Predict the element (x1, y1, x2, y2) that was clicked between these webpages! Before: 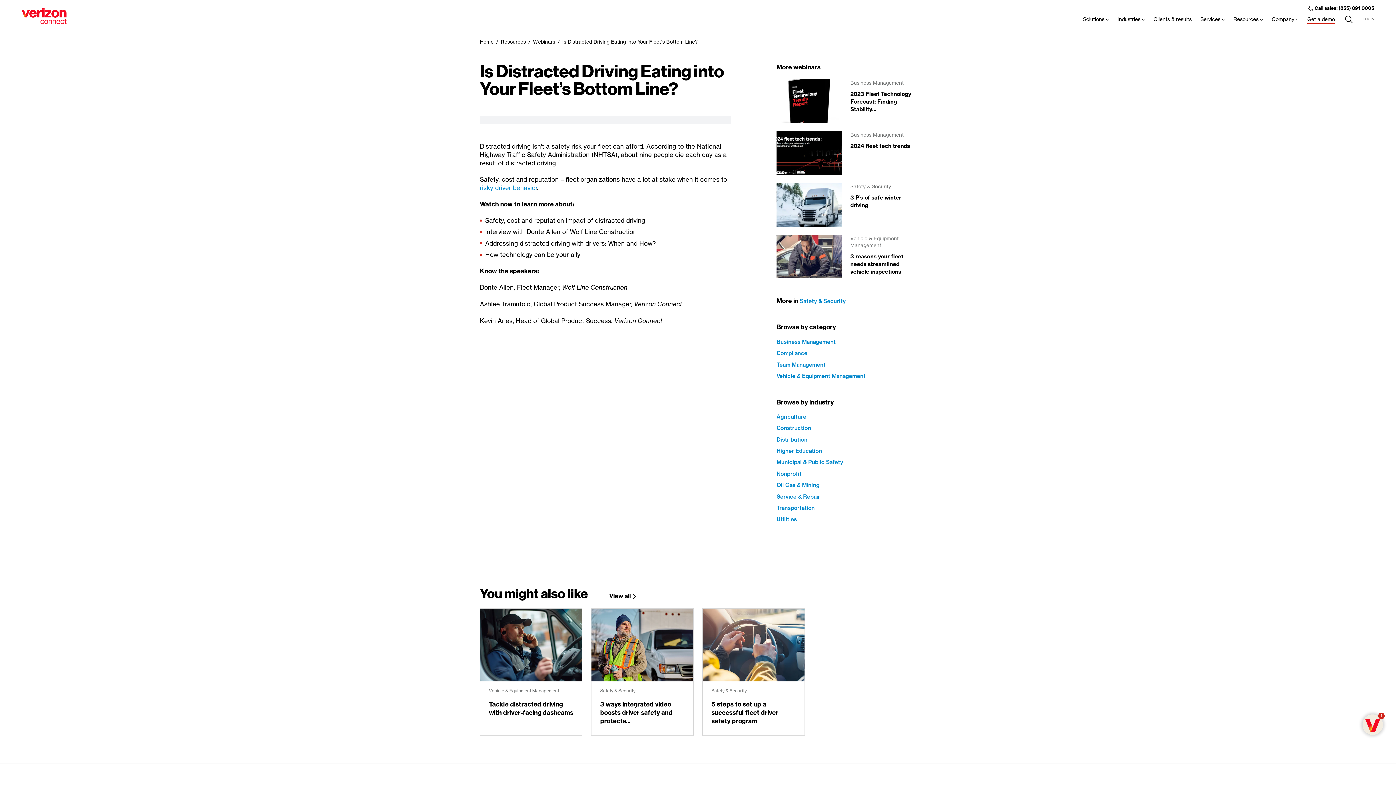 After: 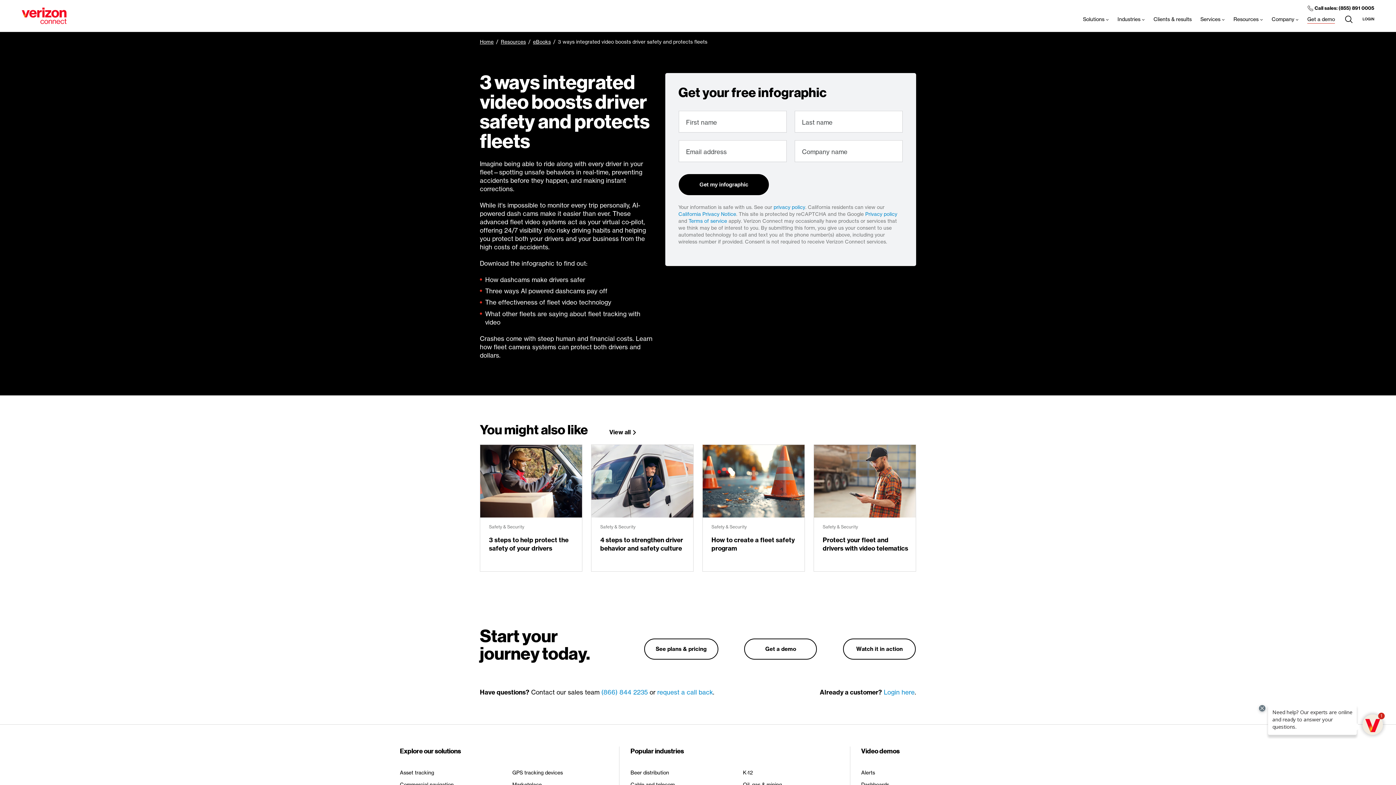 Action: bbox: (591, 609, 693, 735) label: Safety & Security
3 ways integrated video boosts driver safety and protects...

Learn how AI-powered dashcams and extended view cameras improve driver safety, provide real-time coaching, and reduce...

Read more